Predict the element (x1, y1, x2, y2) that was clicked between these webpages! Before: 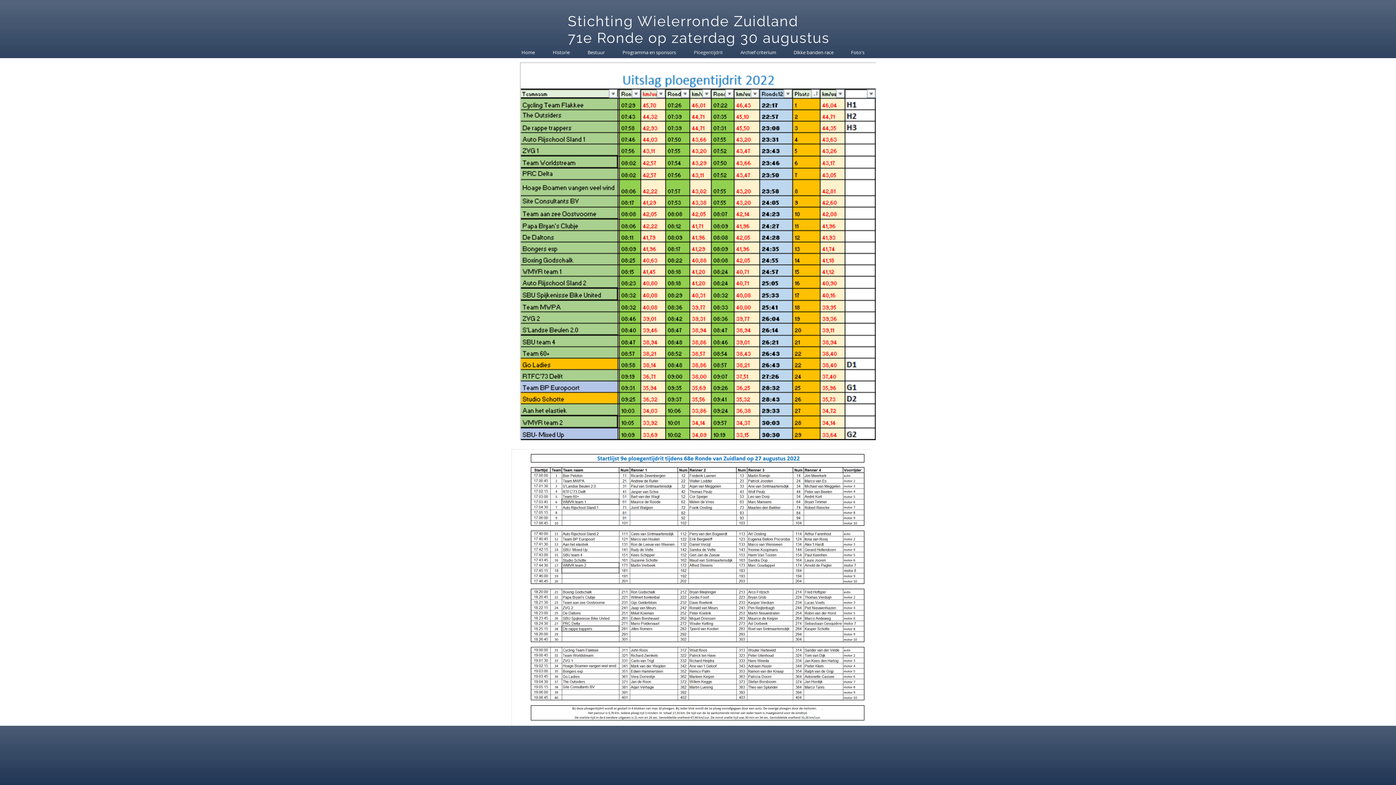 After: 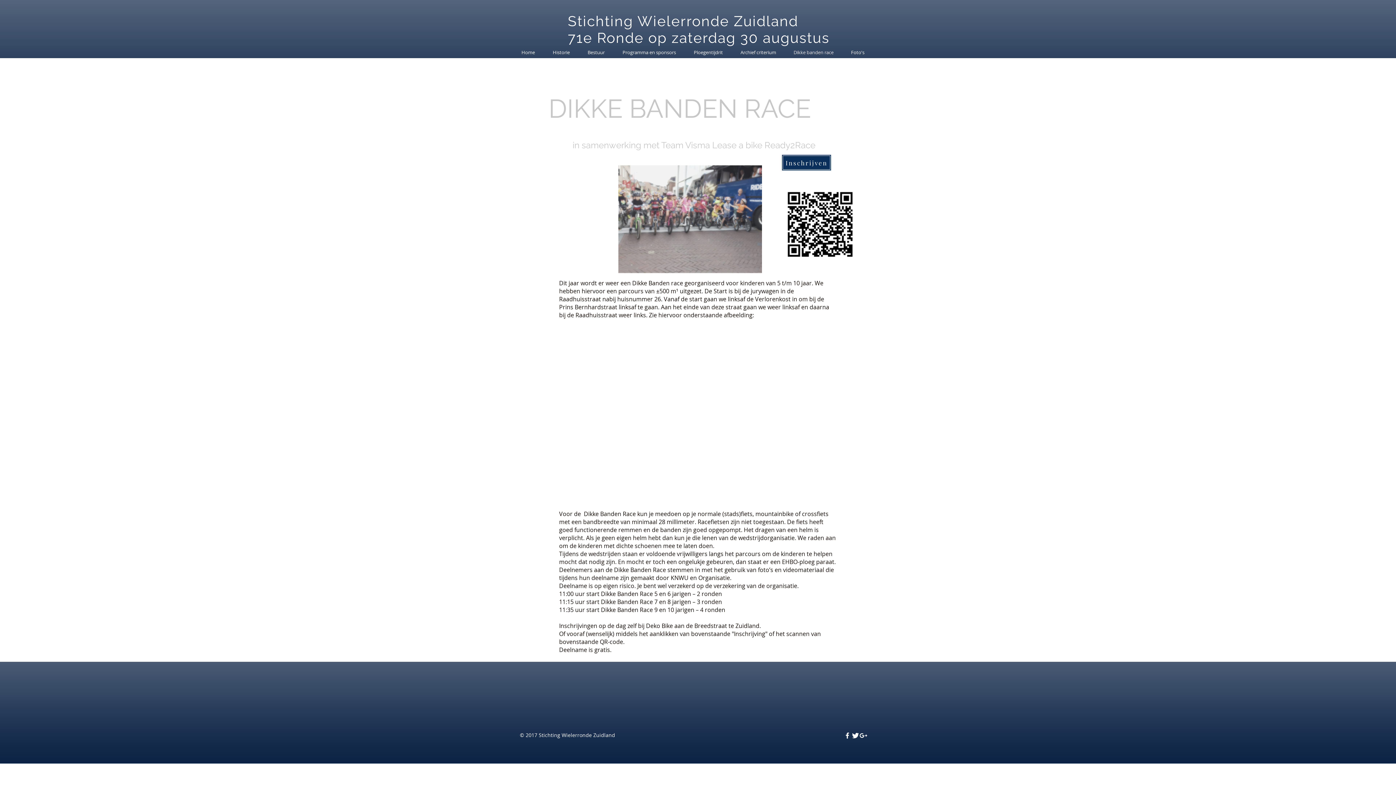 Action: bbox: (785, 46, 842, 58) label: Dikke banden race